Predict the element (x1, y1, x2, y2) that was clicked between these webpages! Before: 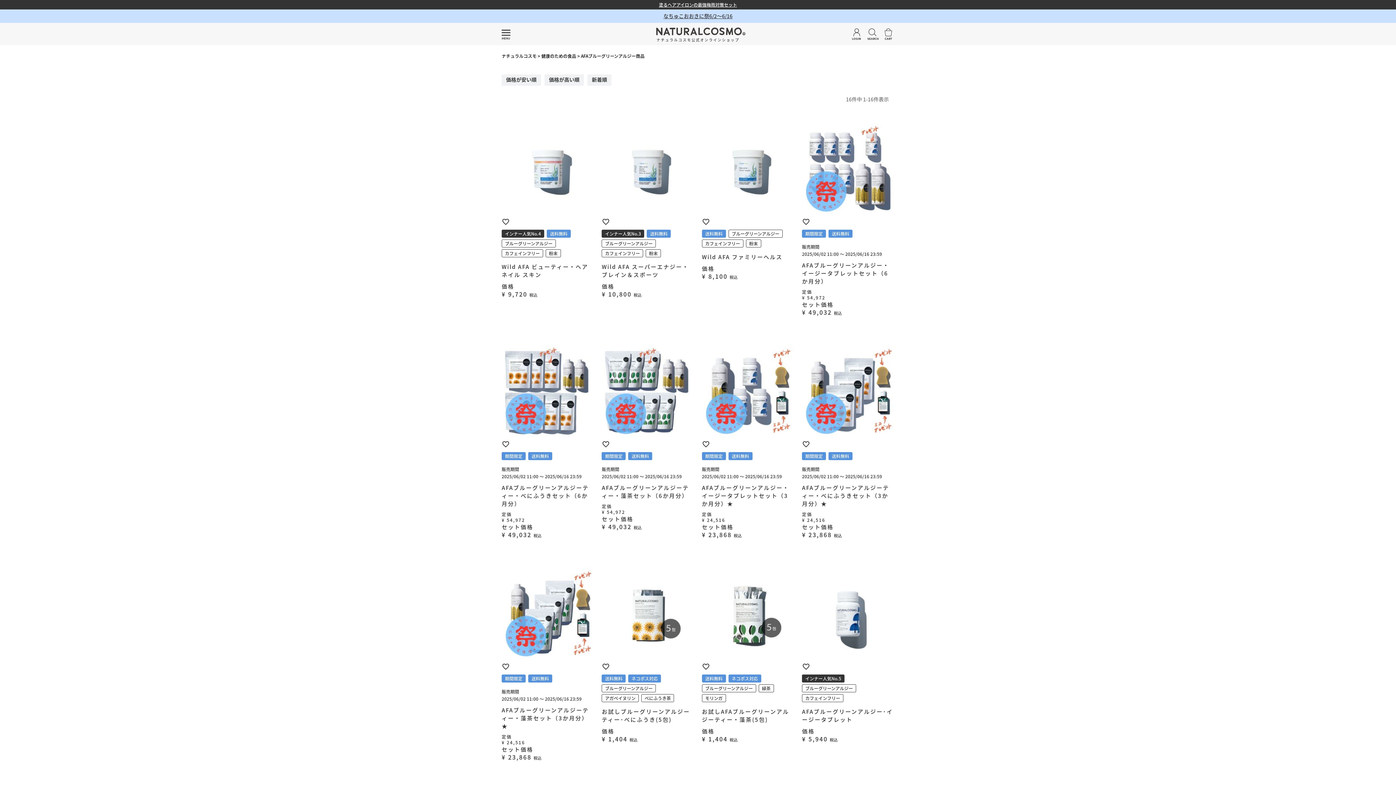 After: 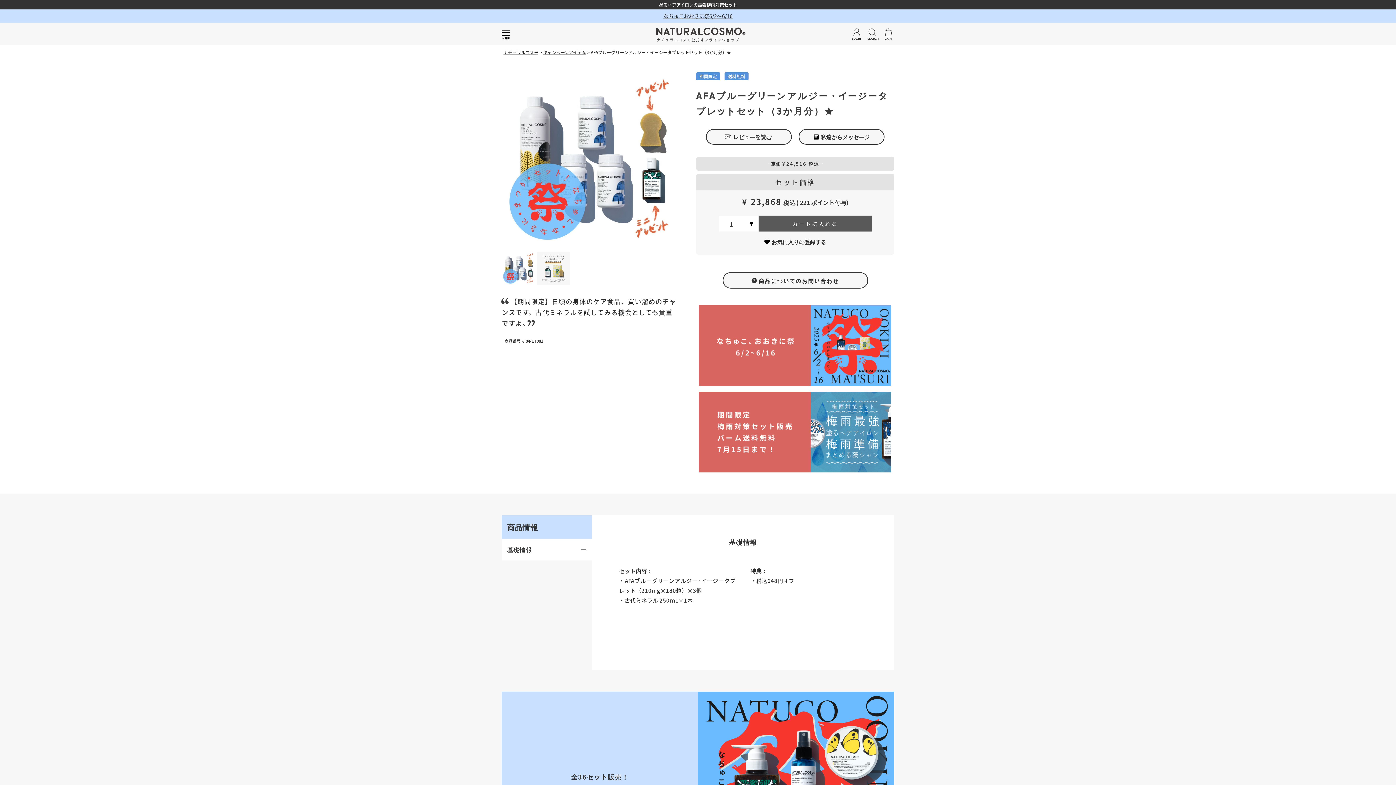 Action: bbox: (702, 484, 789, 507) label: AFAブルーグリーンアルジー・イージータブレットセット（3か月分）★